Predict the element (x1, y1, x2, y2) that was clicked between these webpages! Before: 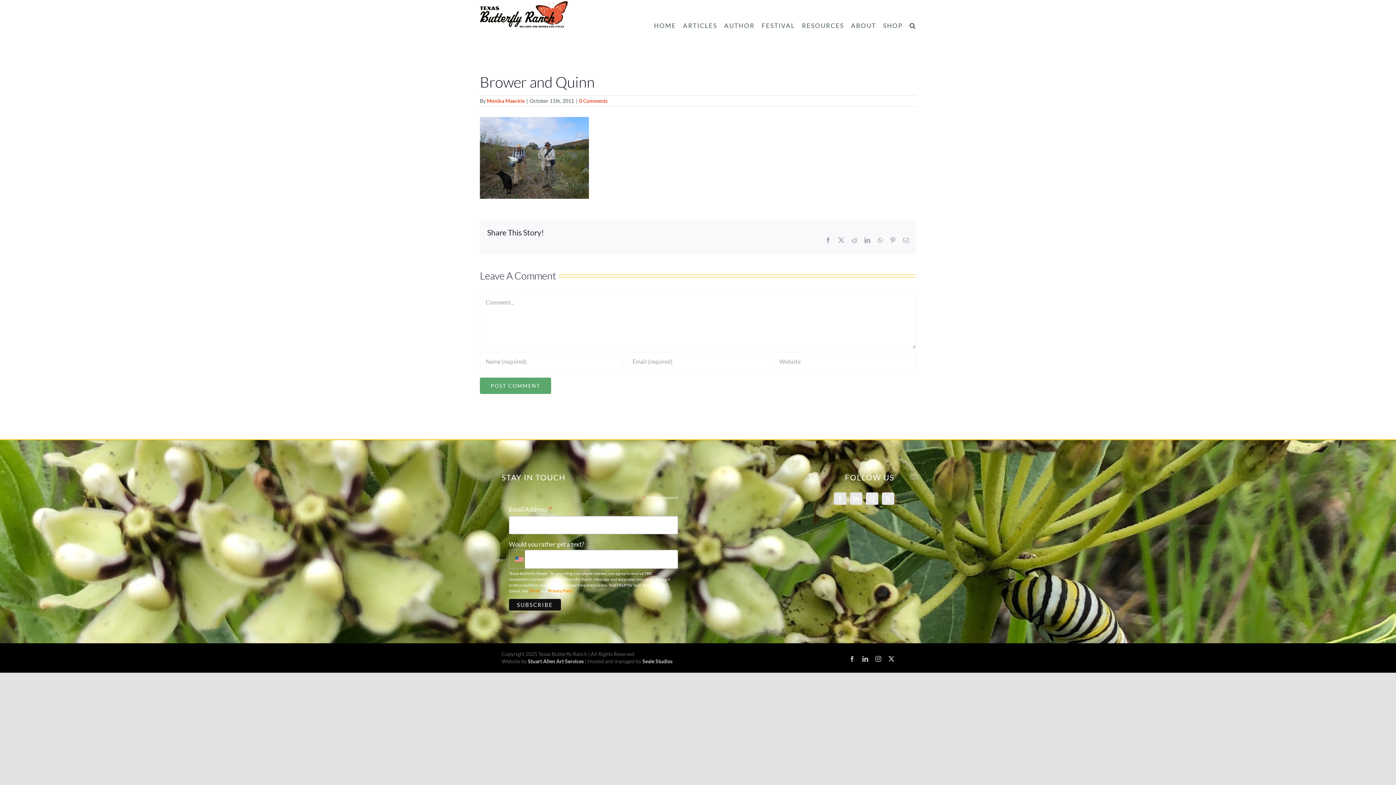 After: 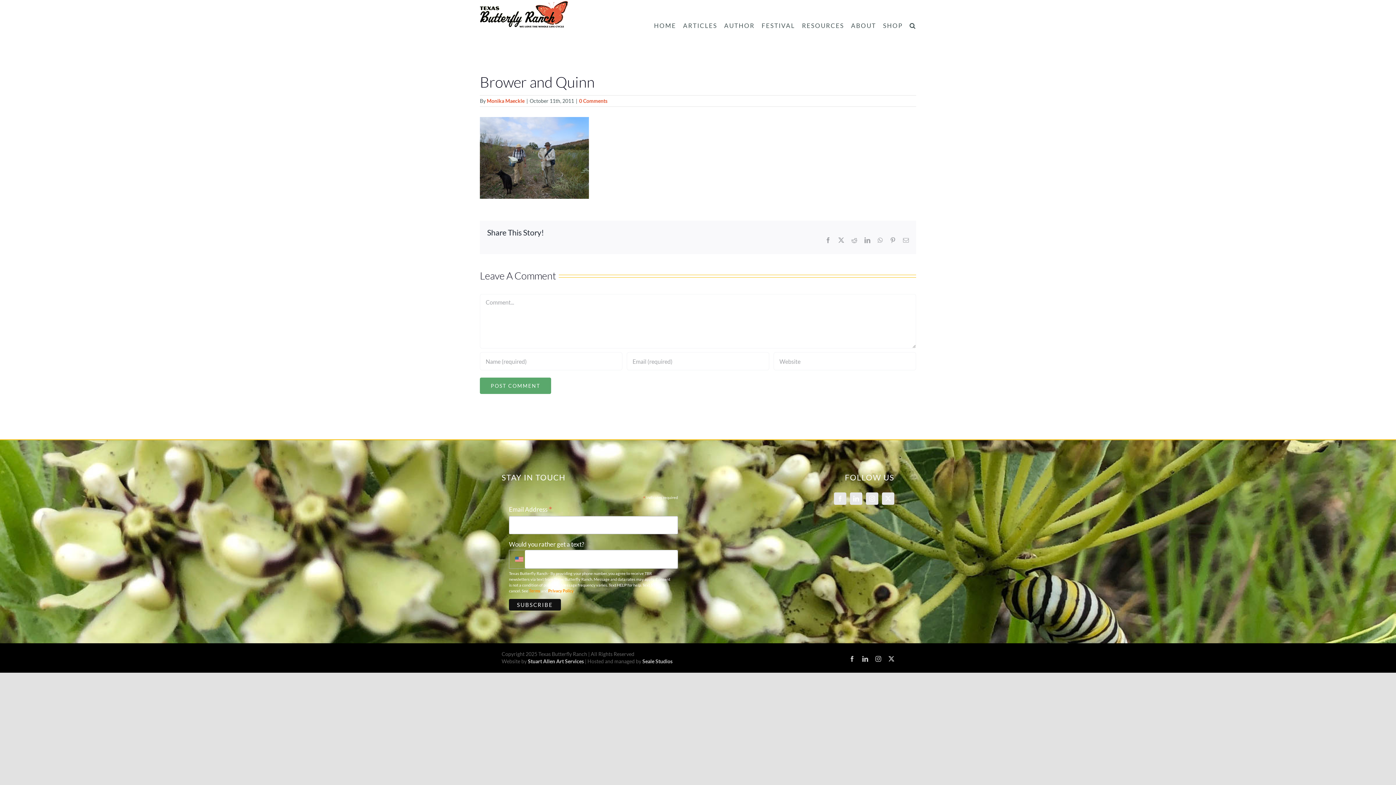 Action: bbox: (875, 656, 881, 662) label: Instagram